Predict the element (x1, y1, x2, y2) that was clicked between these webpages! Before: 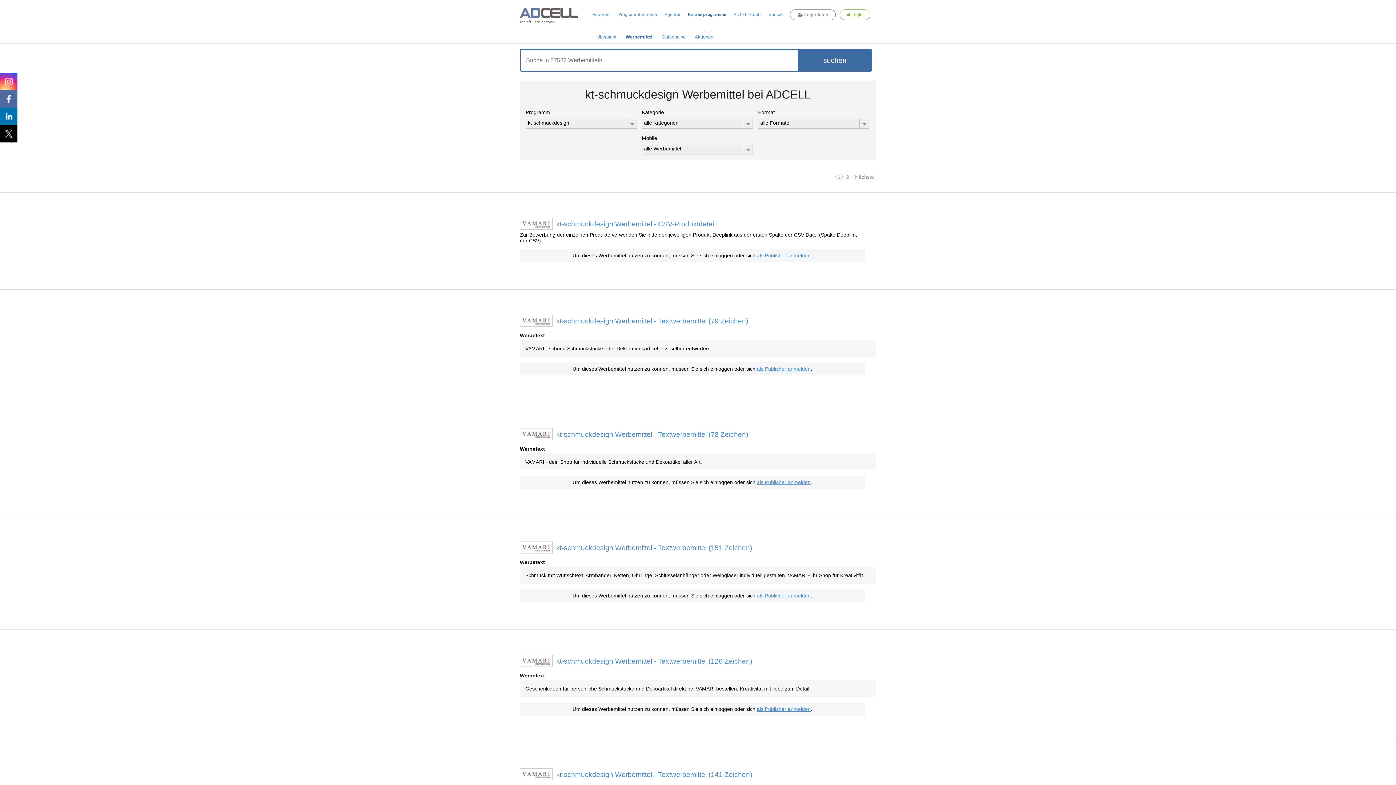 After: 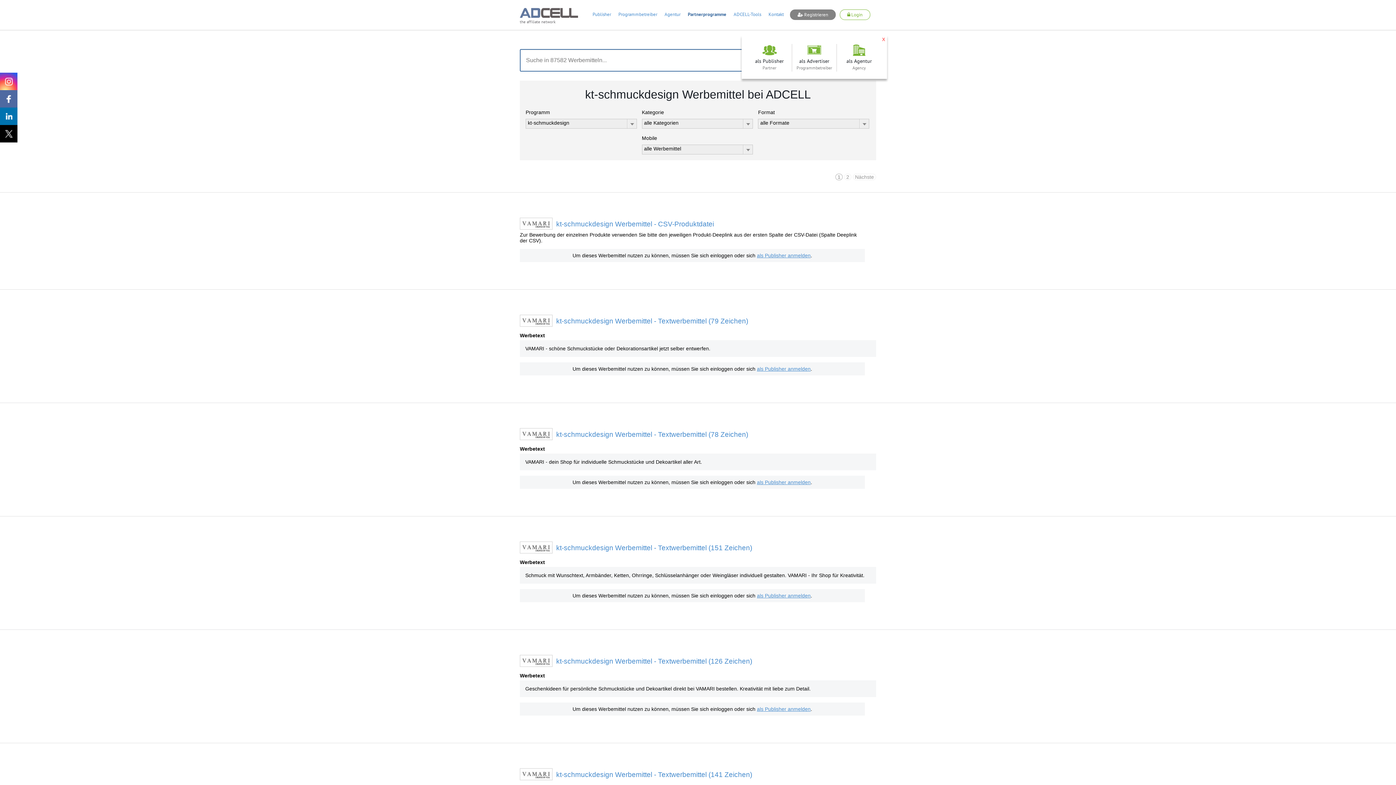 Action: label:  Registrieren bbox: (790, 9, 836, 20)